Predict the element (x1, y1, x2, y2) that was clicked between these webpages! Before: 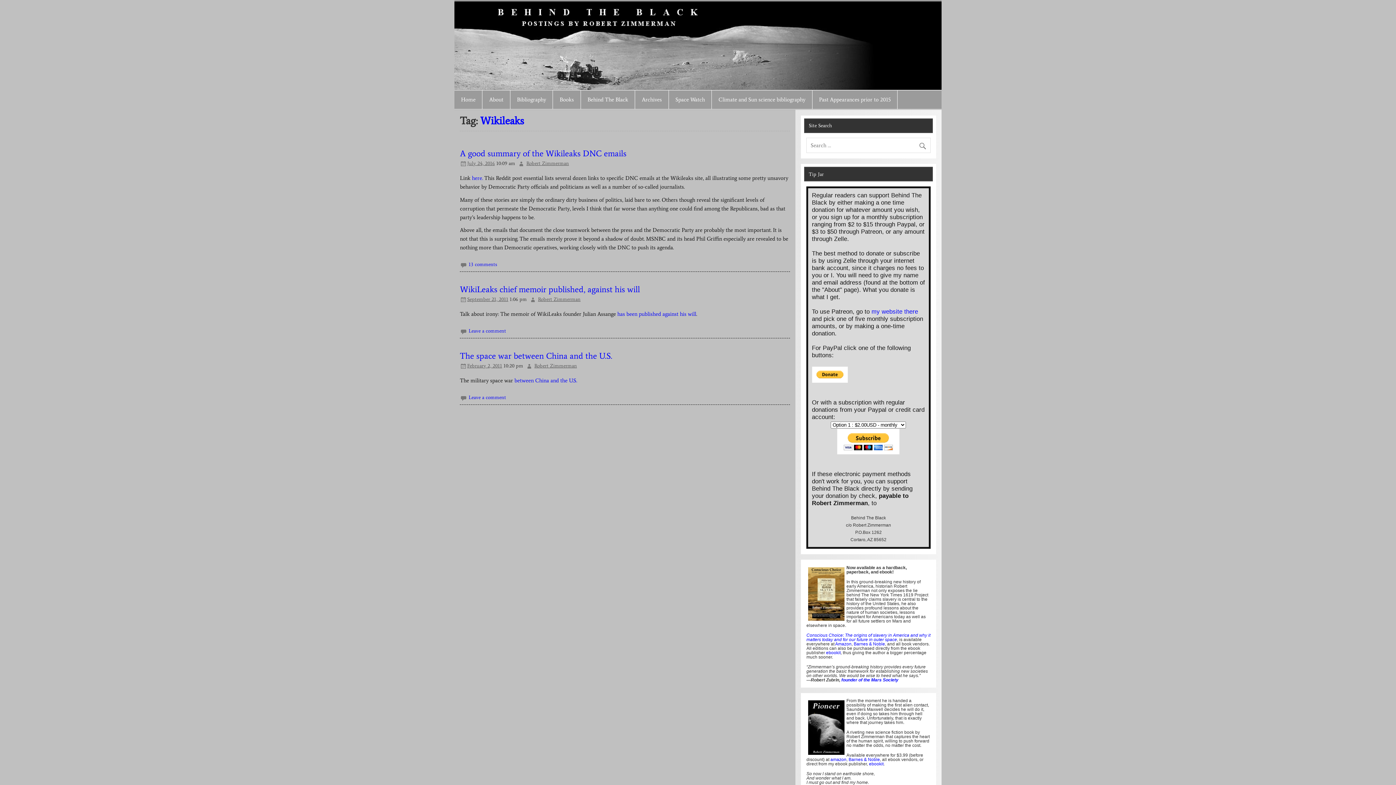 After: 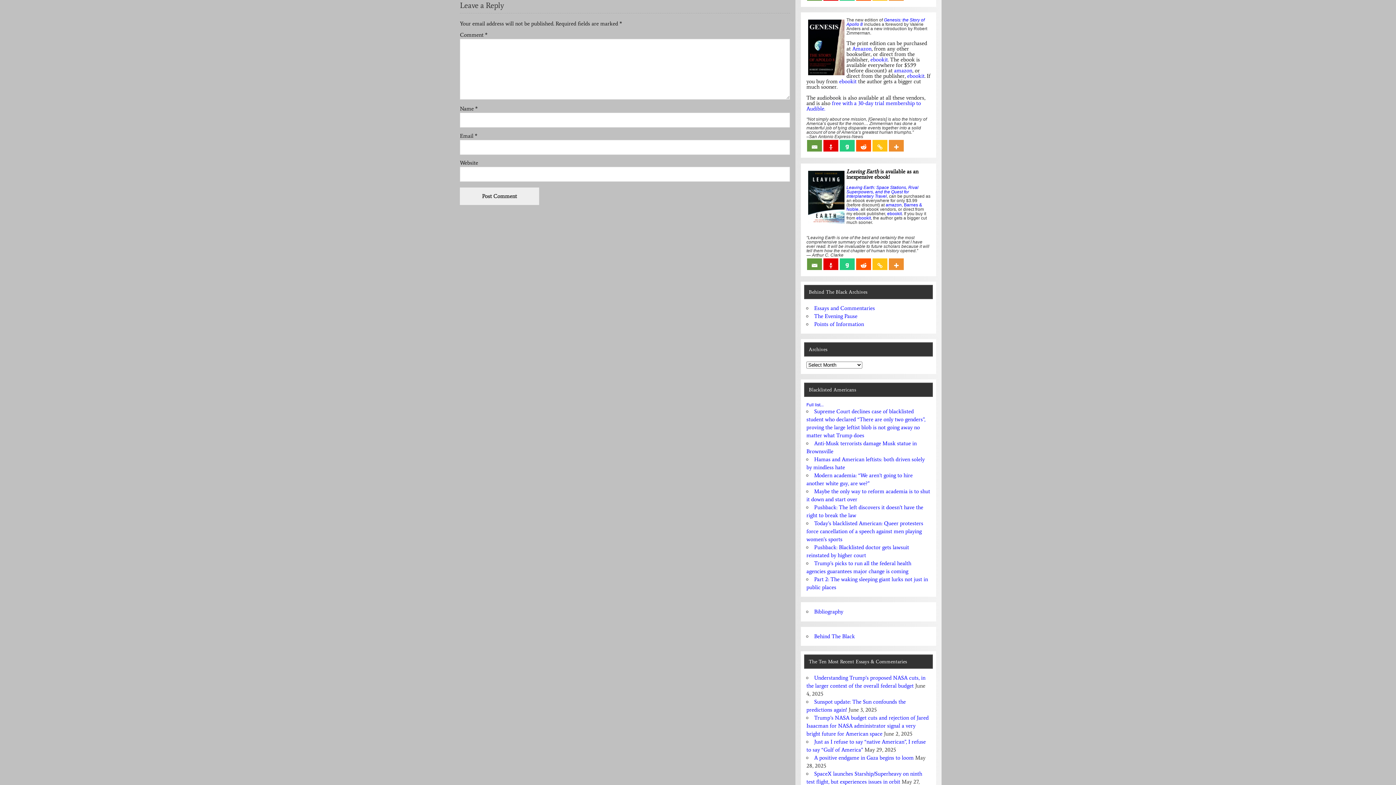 Action: label: Leave a comment bbox: (468, 394, 506, 400)